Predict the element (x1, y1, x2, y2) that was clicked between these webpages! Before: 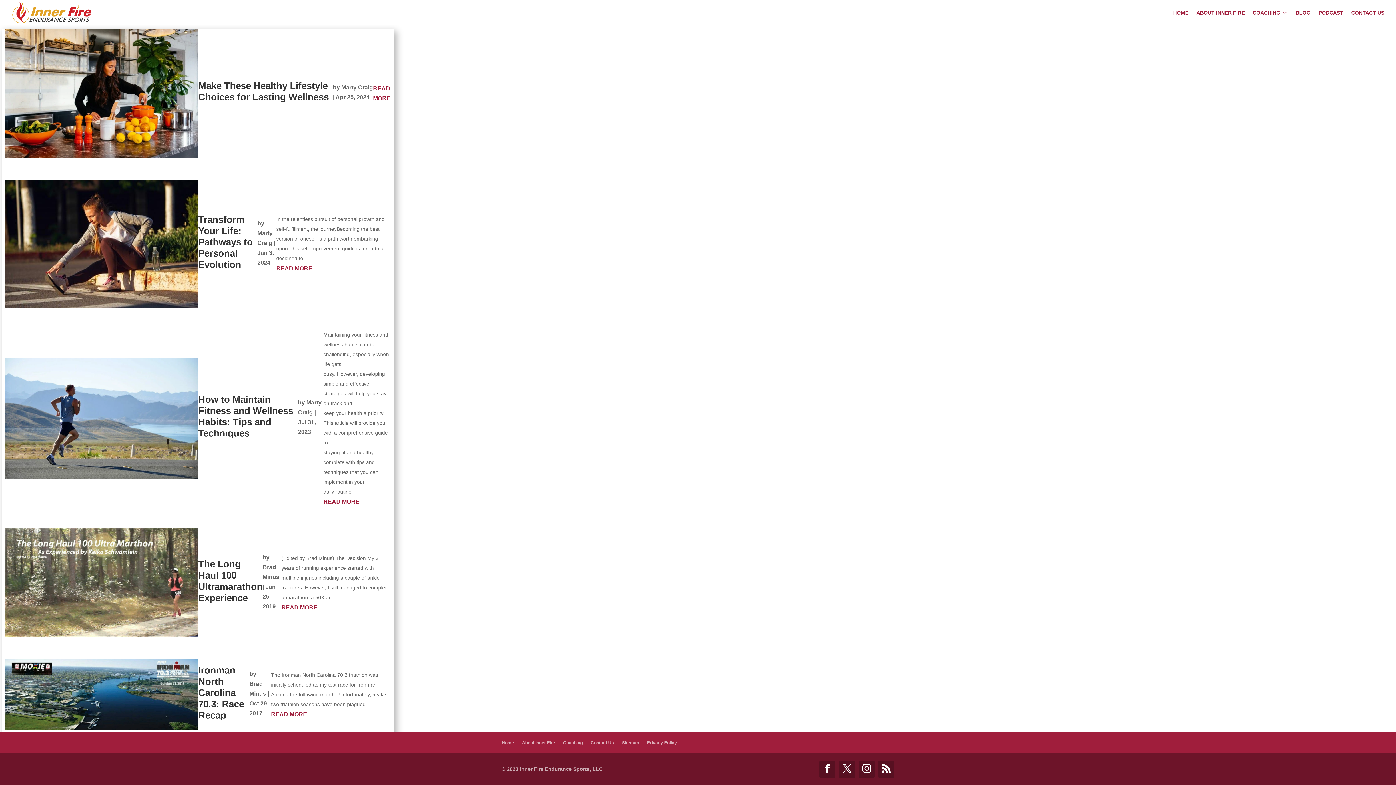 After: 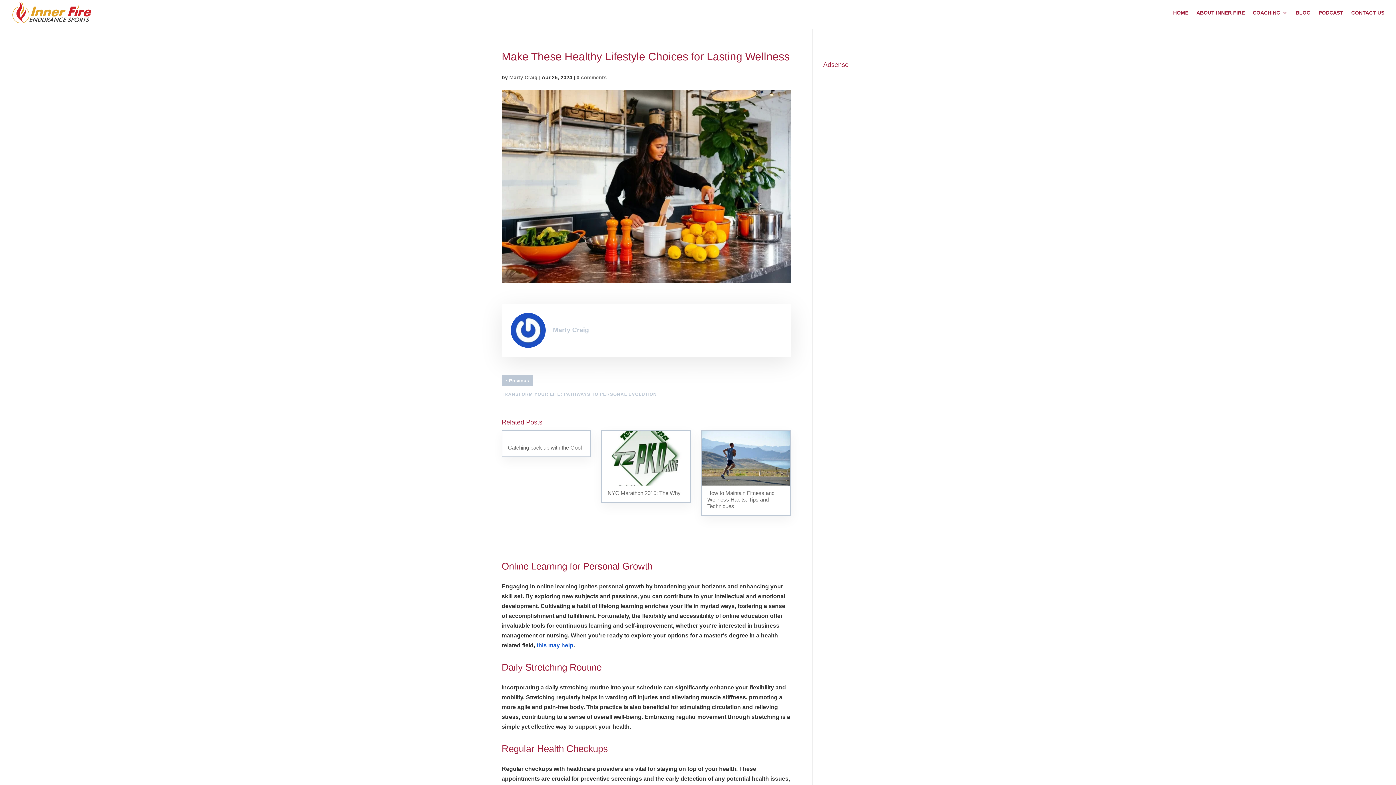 Action: bbox: (5, 29, 198, 157)